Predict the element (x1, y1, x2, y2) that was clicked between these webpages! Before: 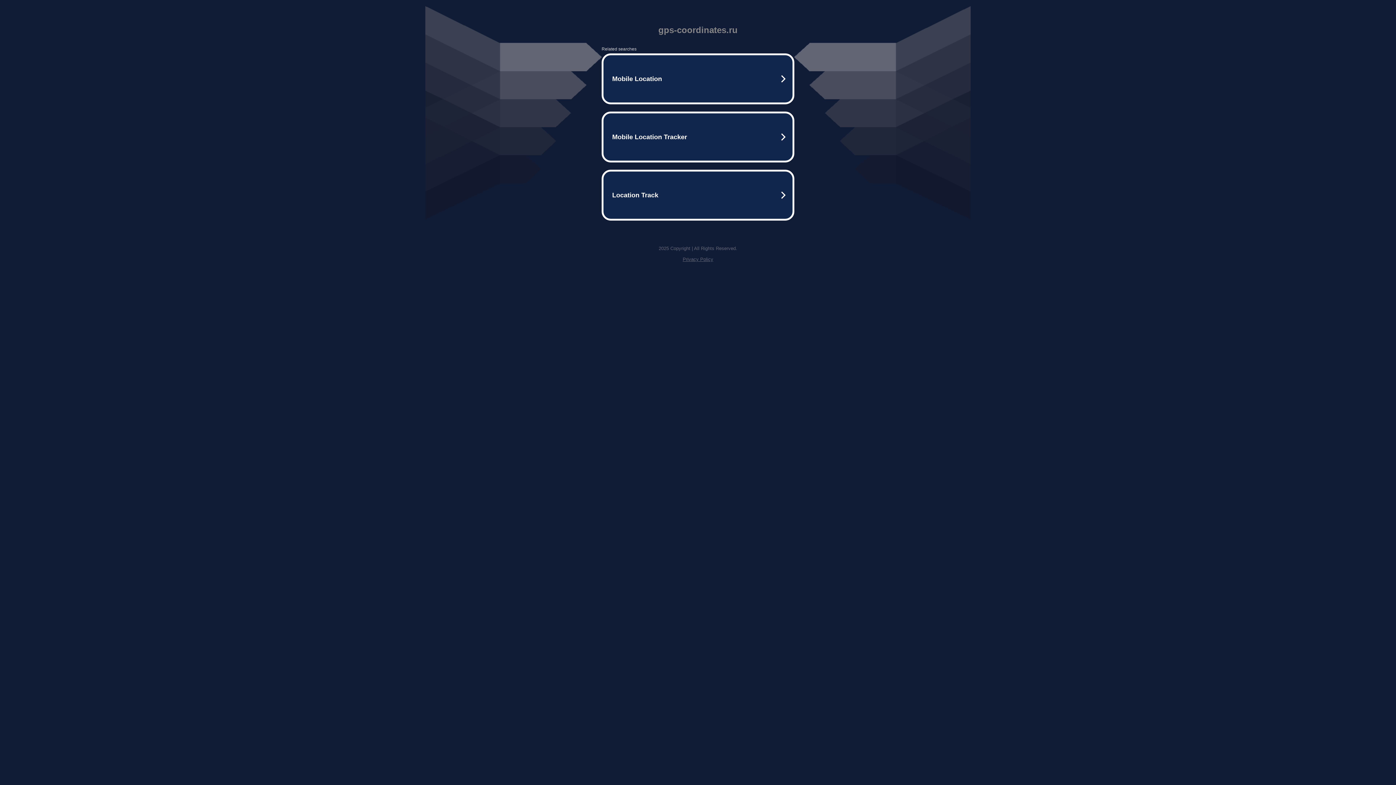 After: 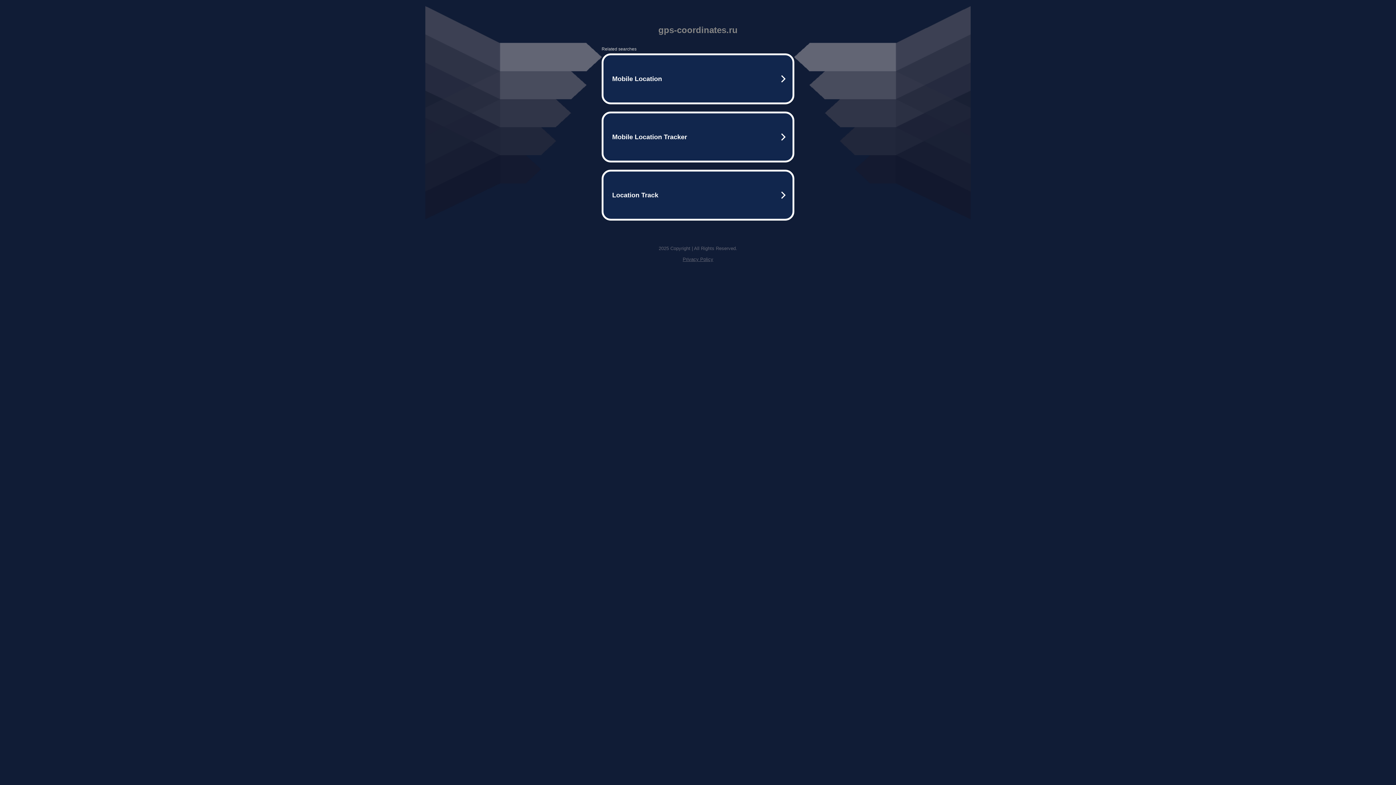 Action: bbox: (682, 256, 713, 262) label: Privacy Policy